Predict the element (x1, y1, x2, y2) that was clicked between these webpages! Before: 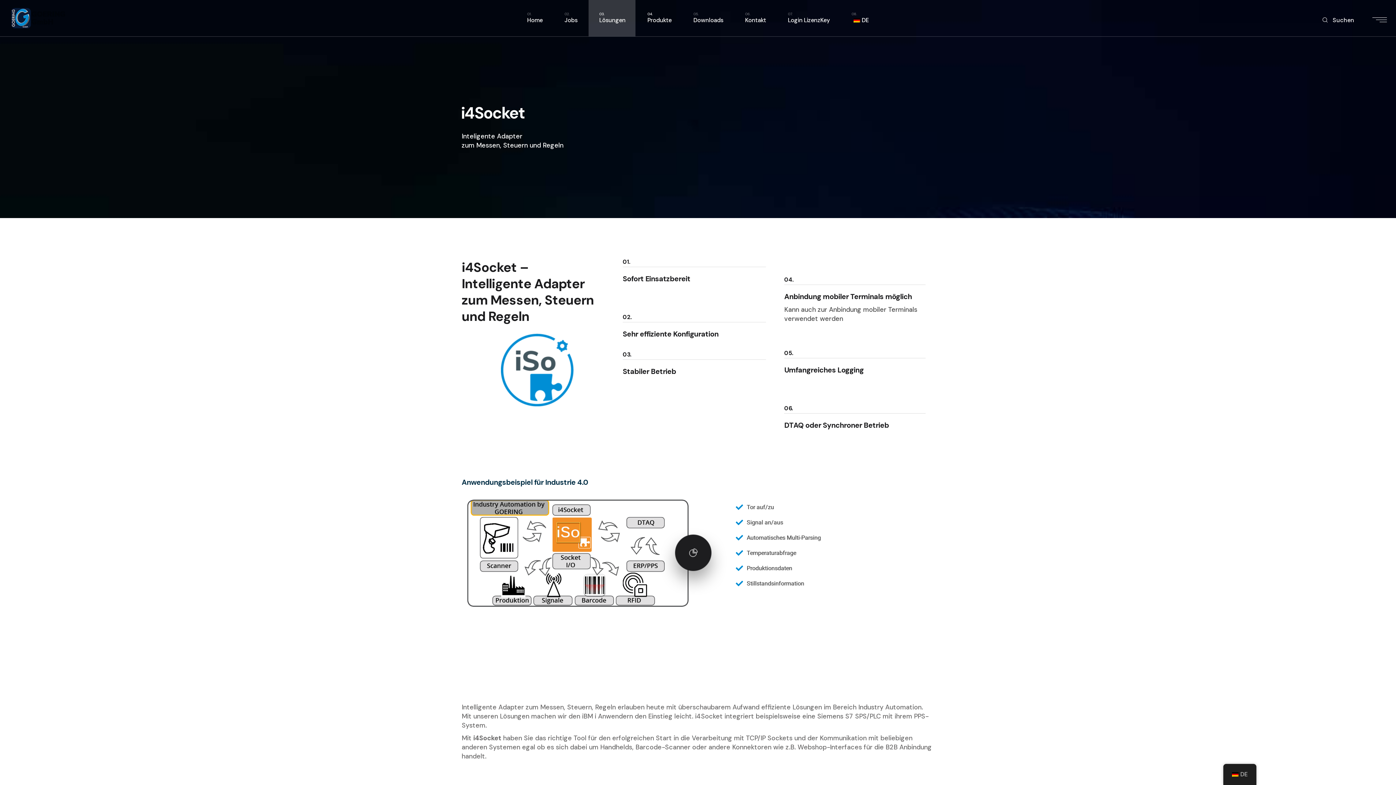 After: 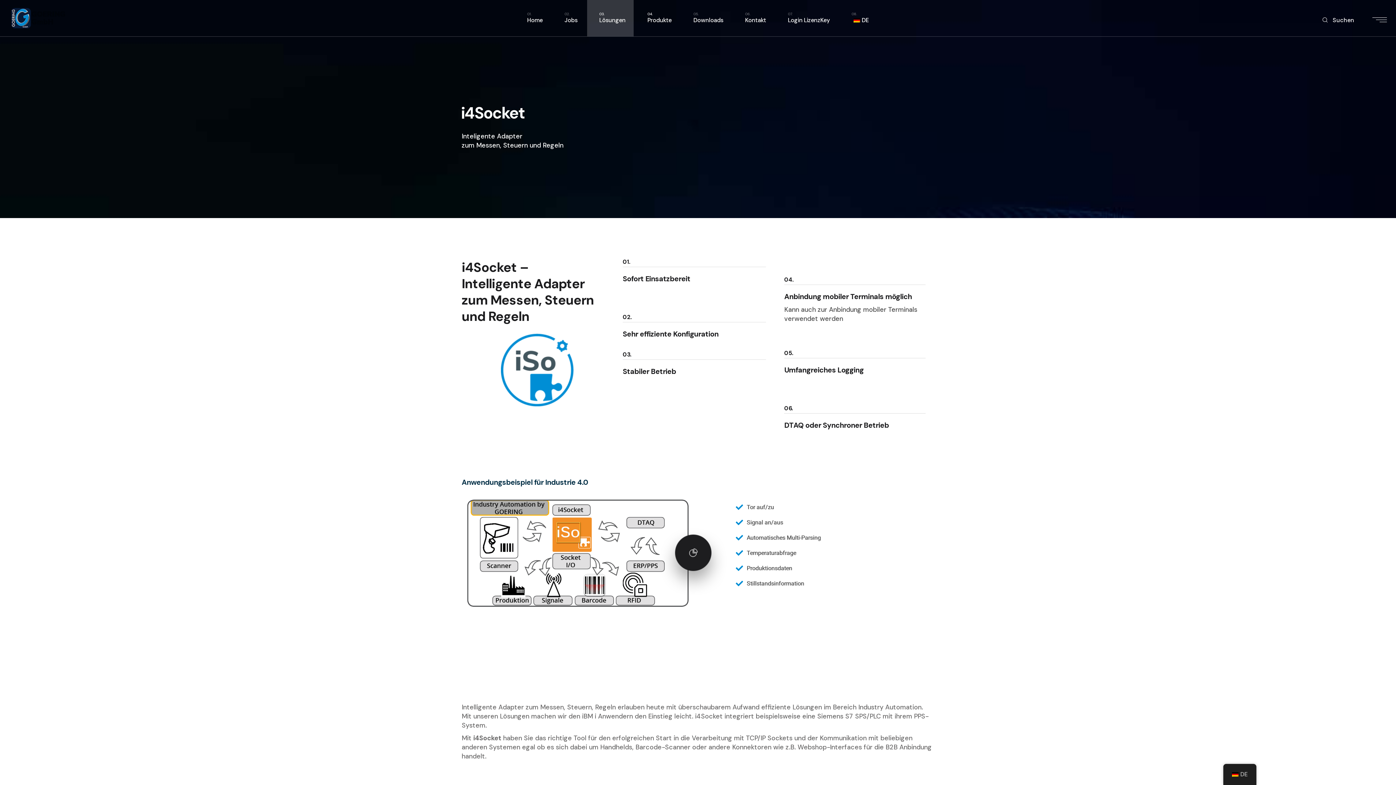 Action: label: DE bbox: (840, 0, 879, 36)